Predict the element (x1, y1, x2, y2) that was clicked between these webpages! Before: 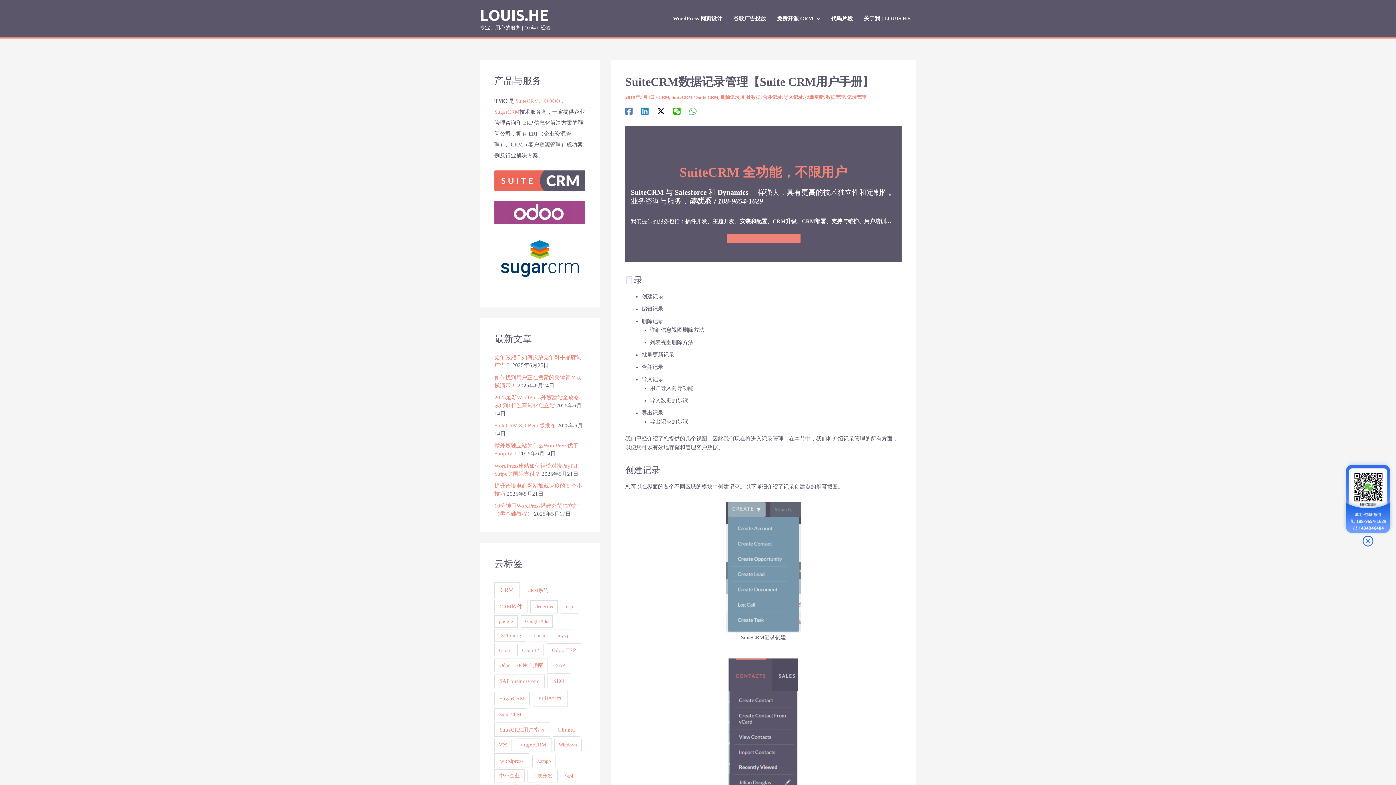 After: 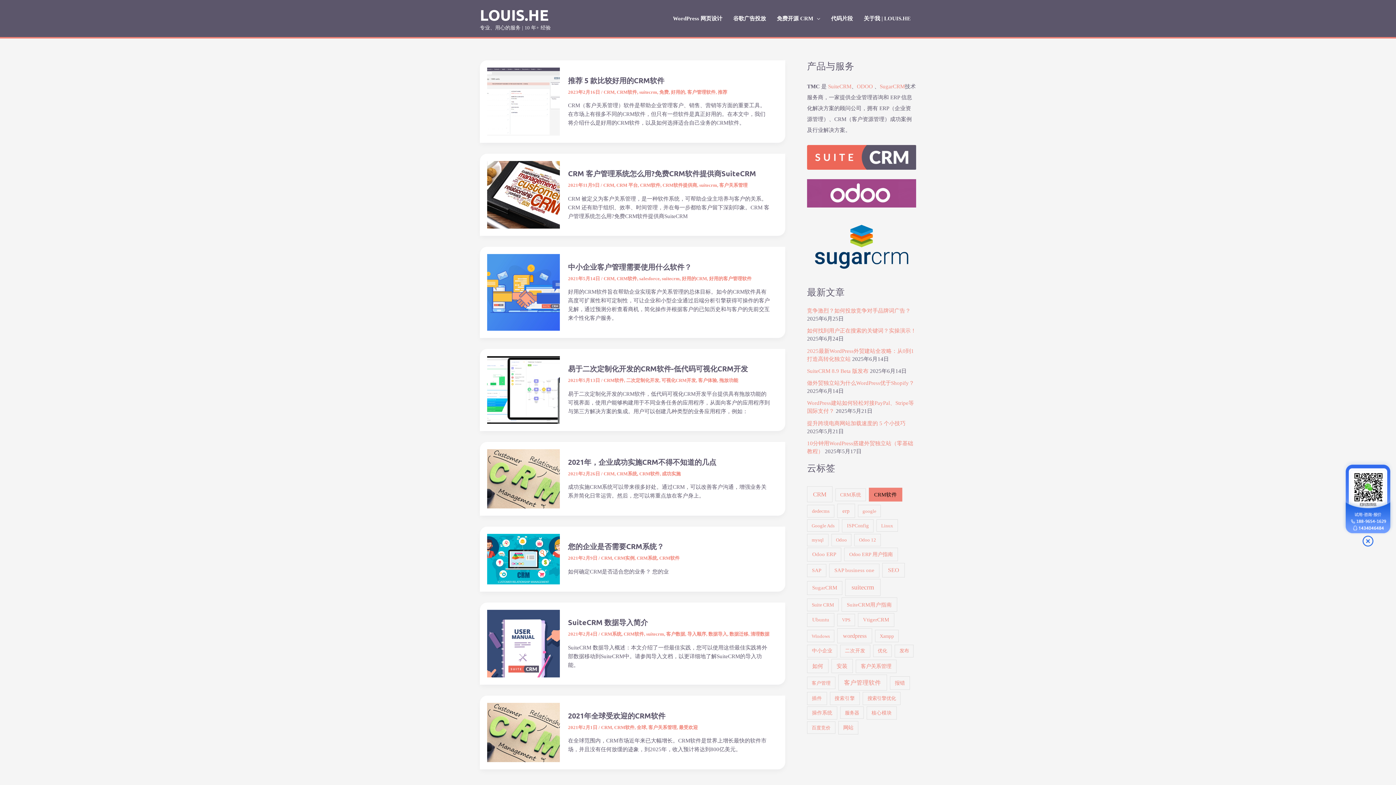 Action: label: CRM软件 (35 项) bbox: (494, 600, 527, 613)